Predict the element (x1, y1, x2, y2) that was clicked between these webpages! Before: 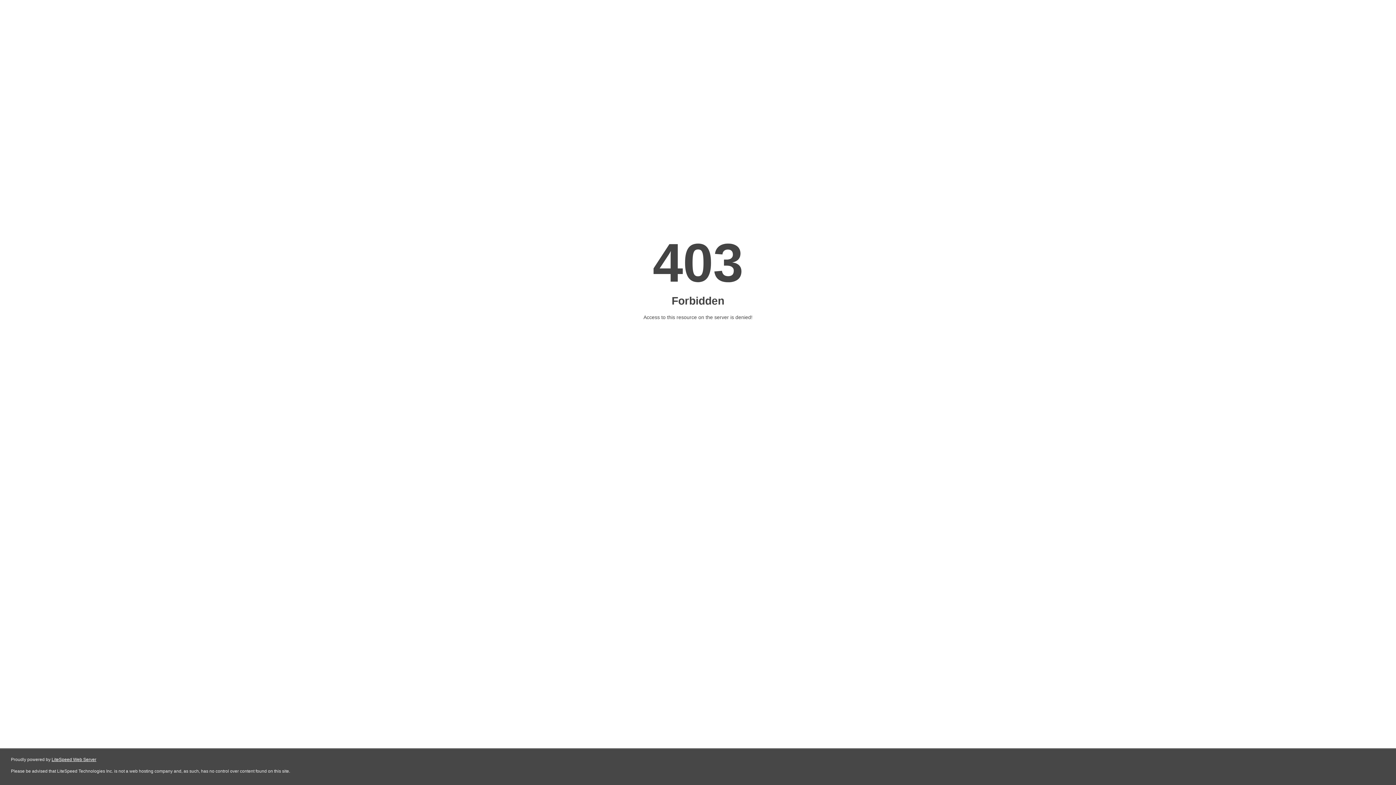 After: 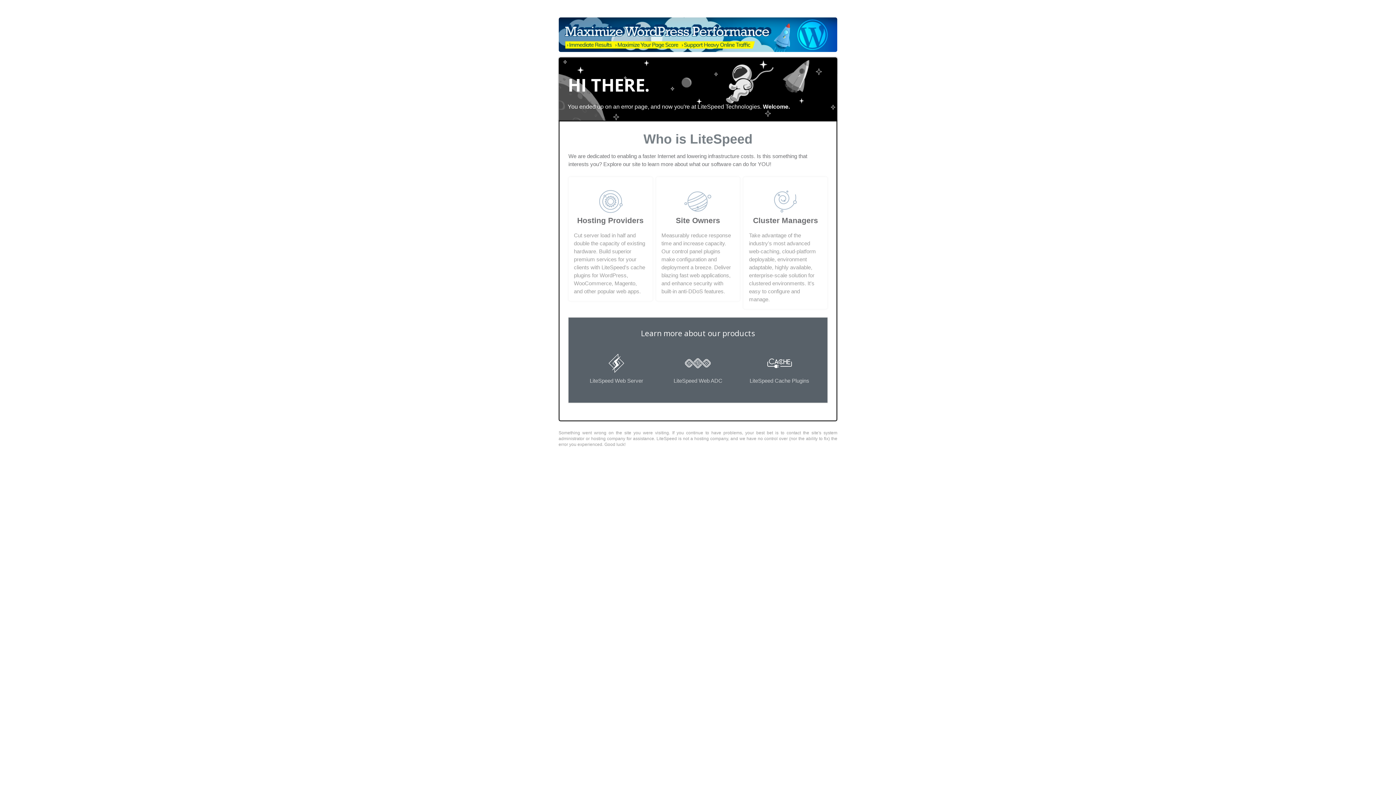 Action: label: LiteSpeed Web Server bbox: (51, 757, 96, 762)